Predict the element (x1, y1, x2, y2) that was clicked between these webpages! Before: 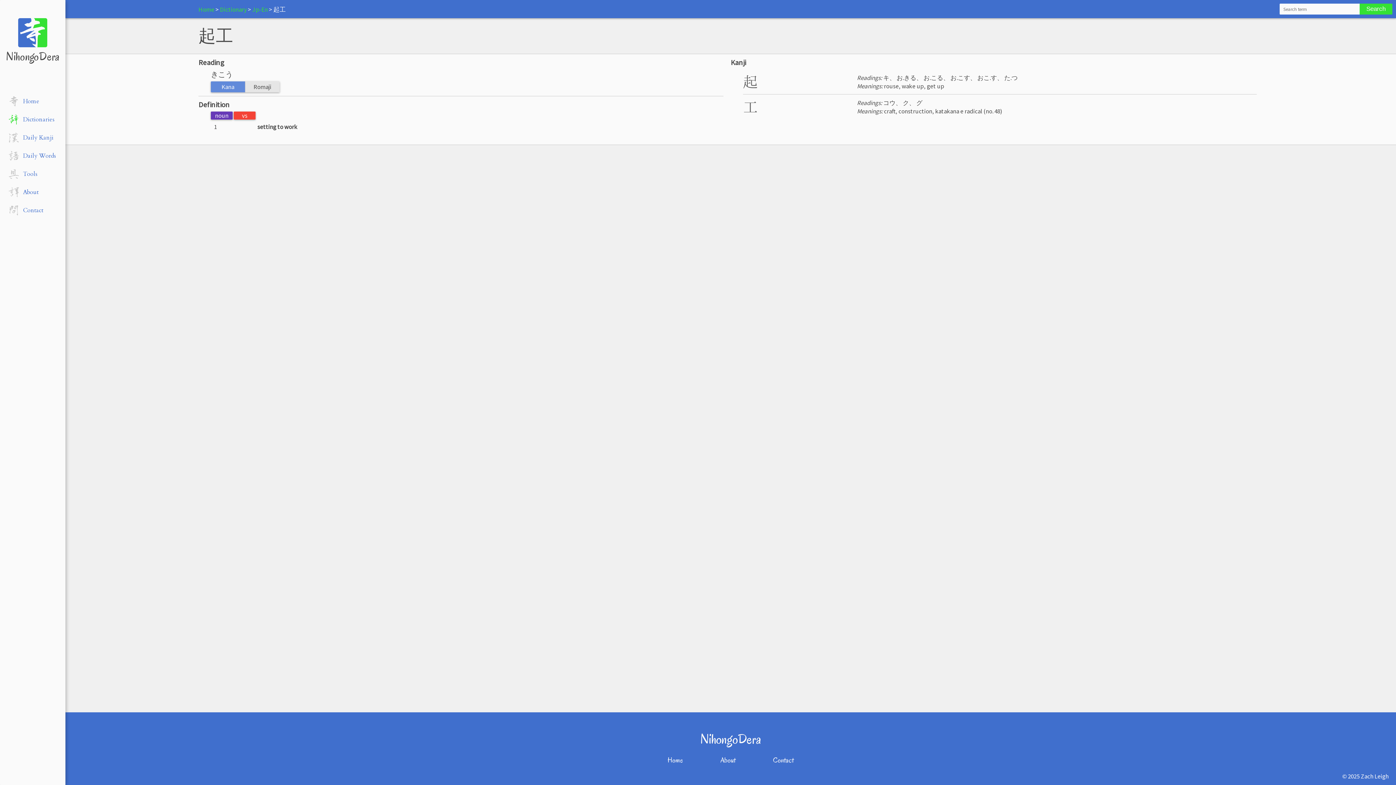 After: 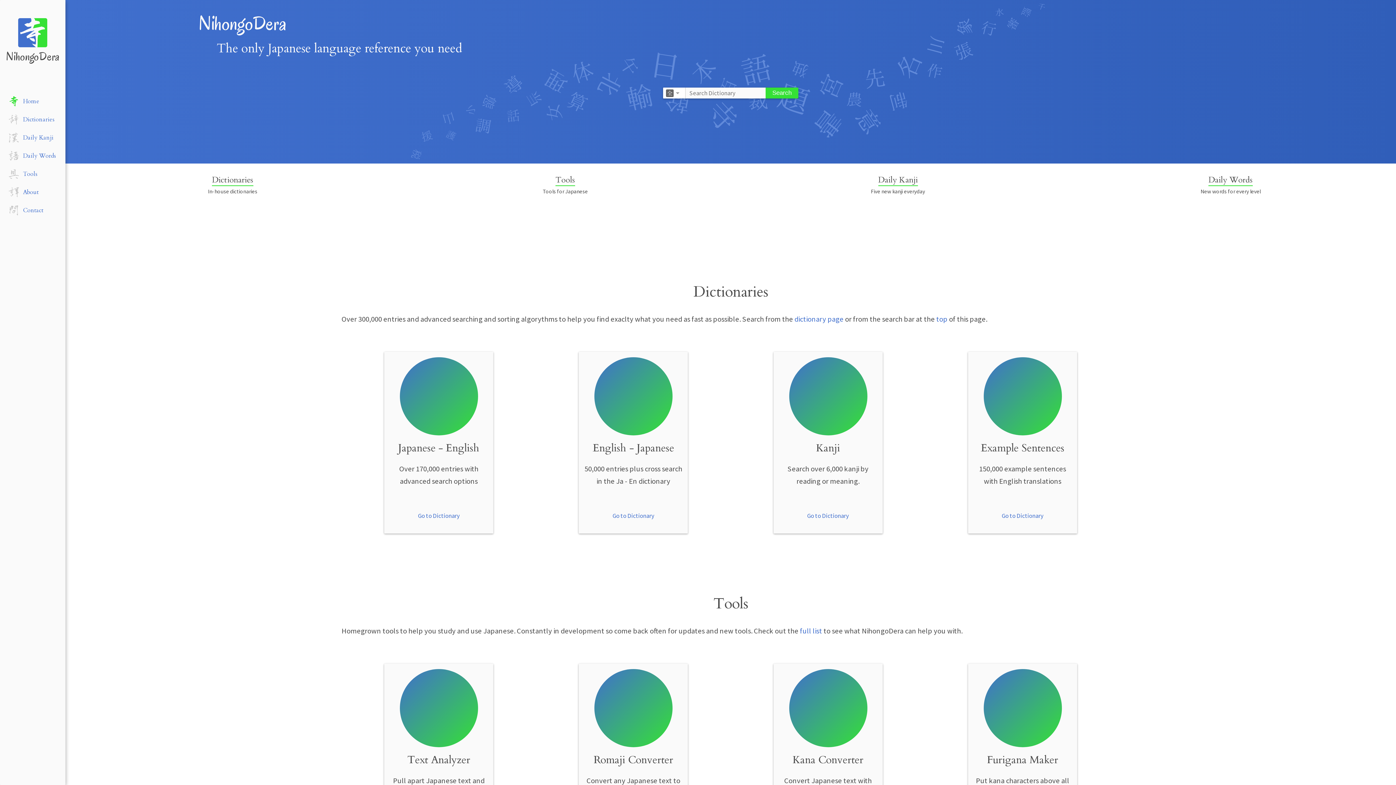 Action: bbox: (198, 5, 214, 13) label: Home